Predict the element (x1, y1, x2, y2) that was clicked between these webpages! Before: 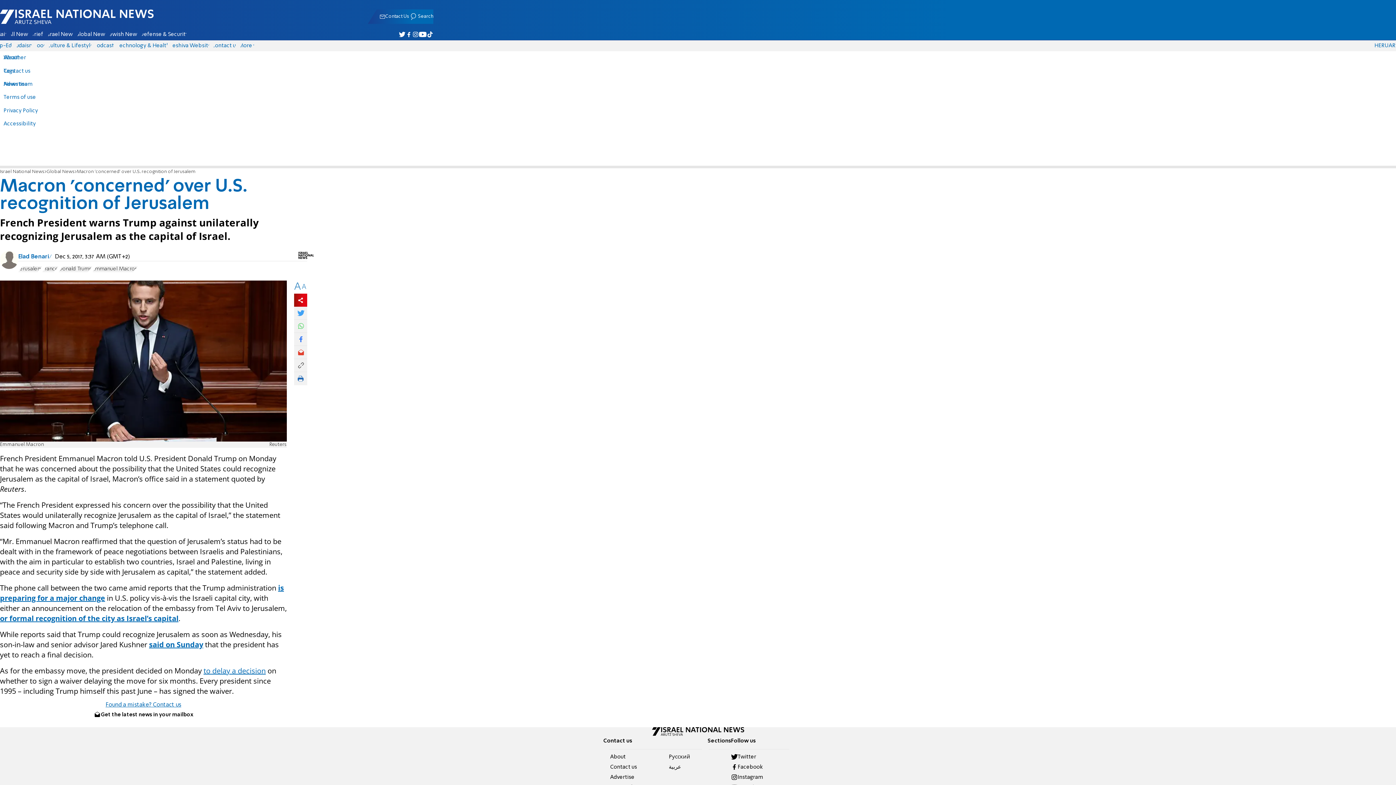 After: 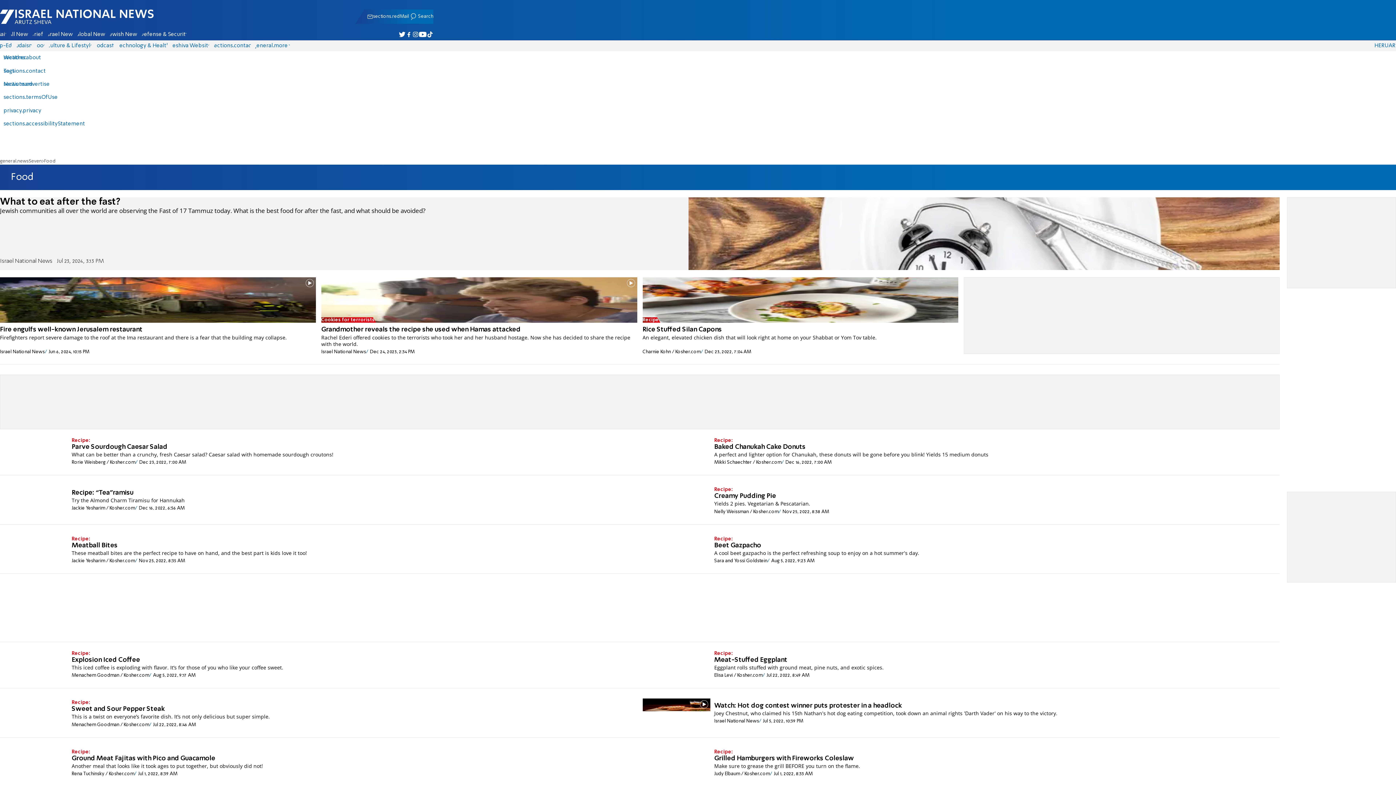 Action: label: Food bbox: (34, 43, 46, 48)